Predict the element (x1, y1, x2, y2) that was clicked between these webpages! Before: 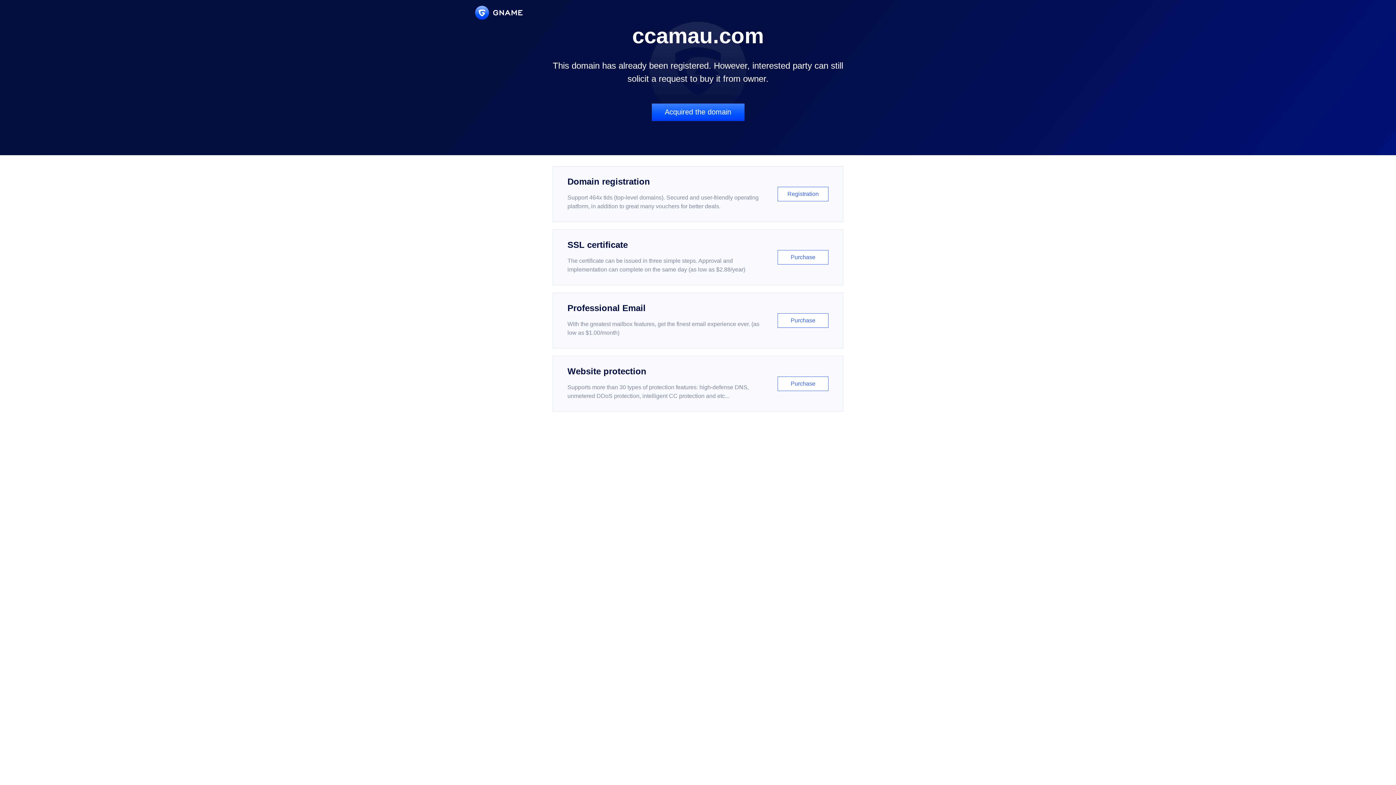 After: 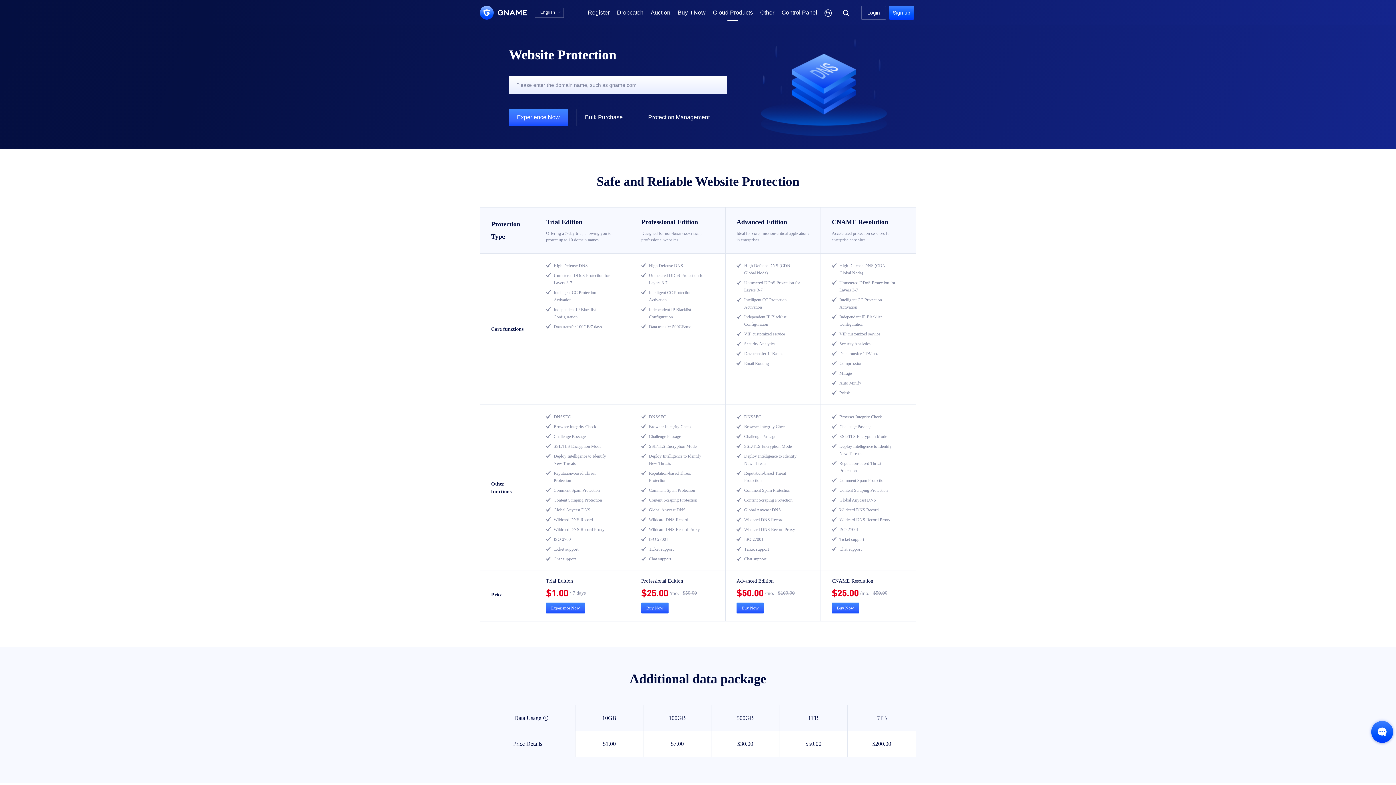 Action: label: Website protection

Supports more than 30 types of protection features: high-defense DNS, unmetered DDoS protection, intelligent CC protection and etc...

Purchase bbox: (552, 356, 843, 412)